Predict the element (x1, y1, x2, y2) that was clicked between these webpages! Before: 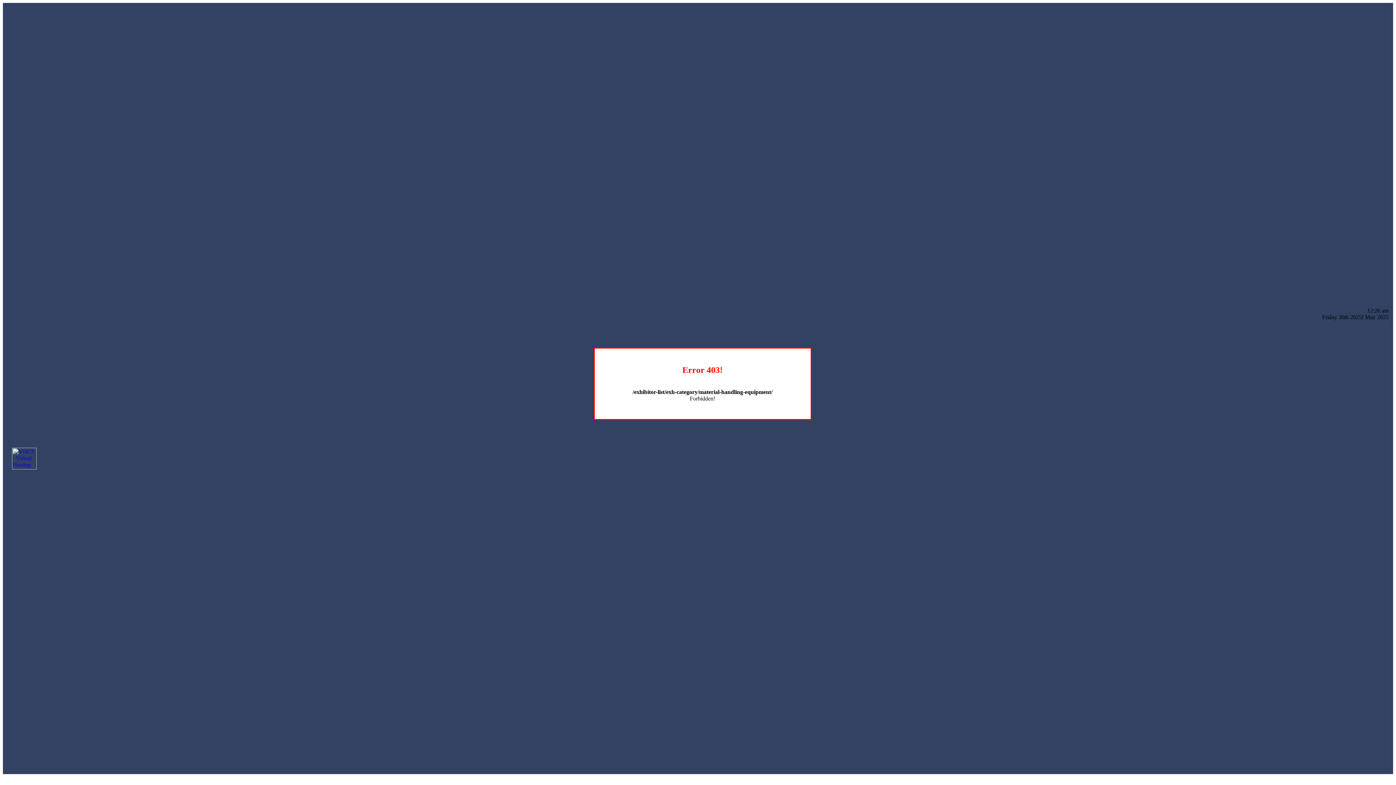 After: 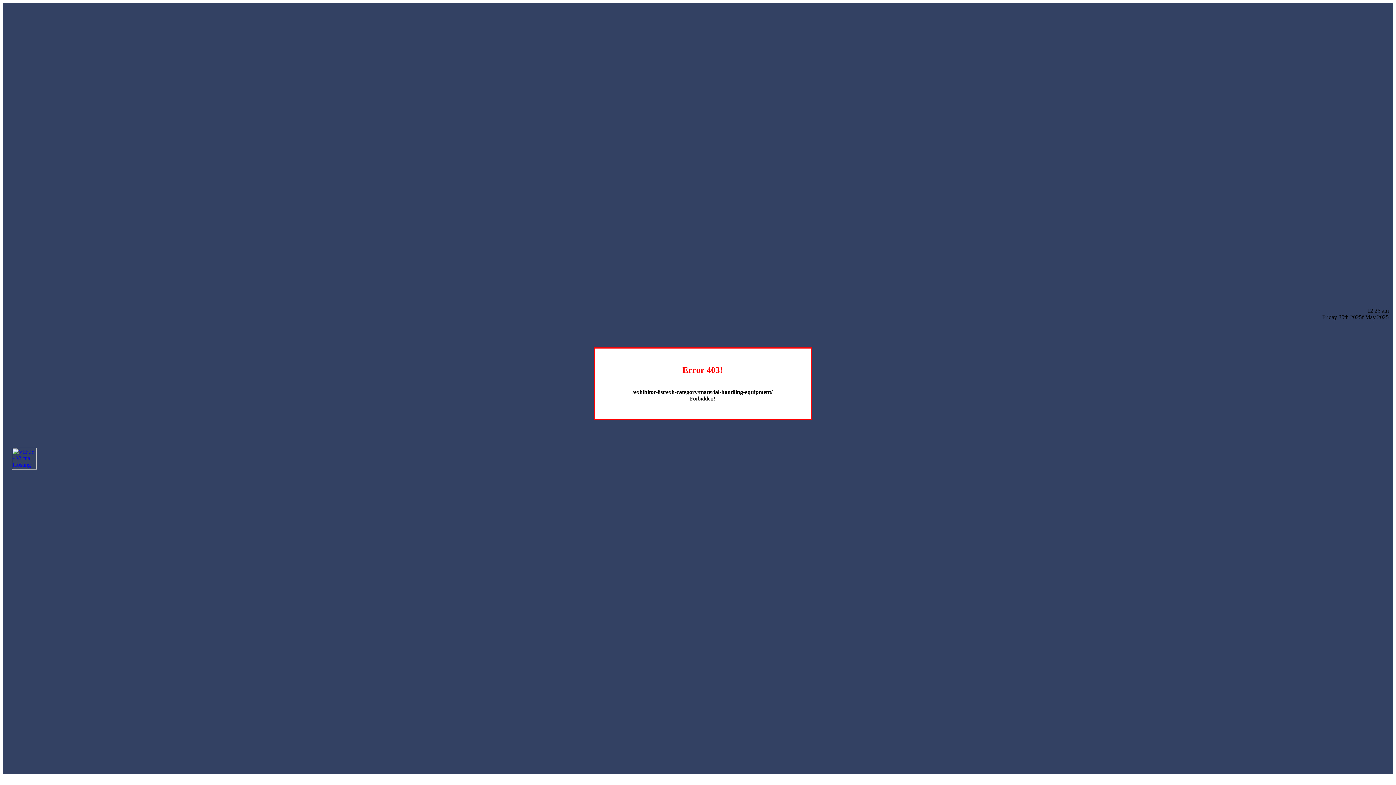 Action: bbox: (12, 464, 36, 470)